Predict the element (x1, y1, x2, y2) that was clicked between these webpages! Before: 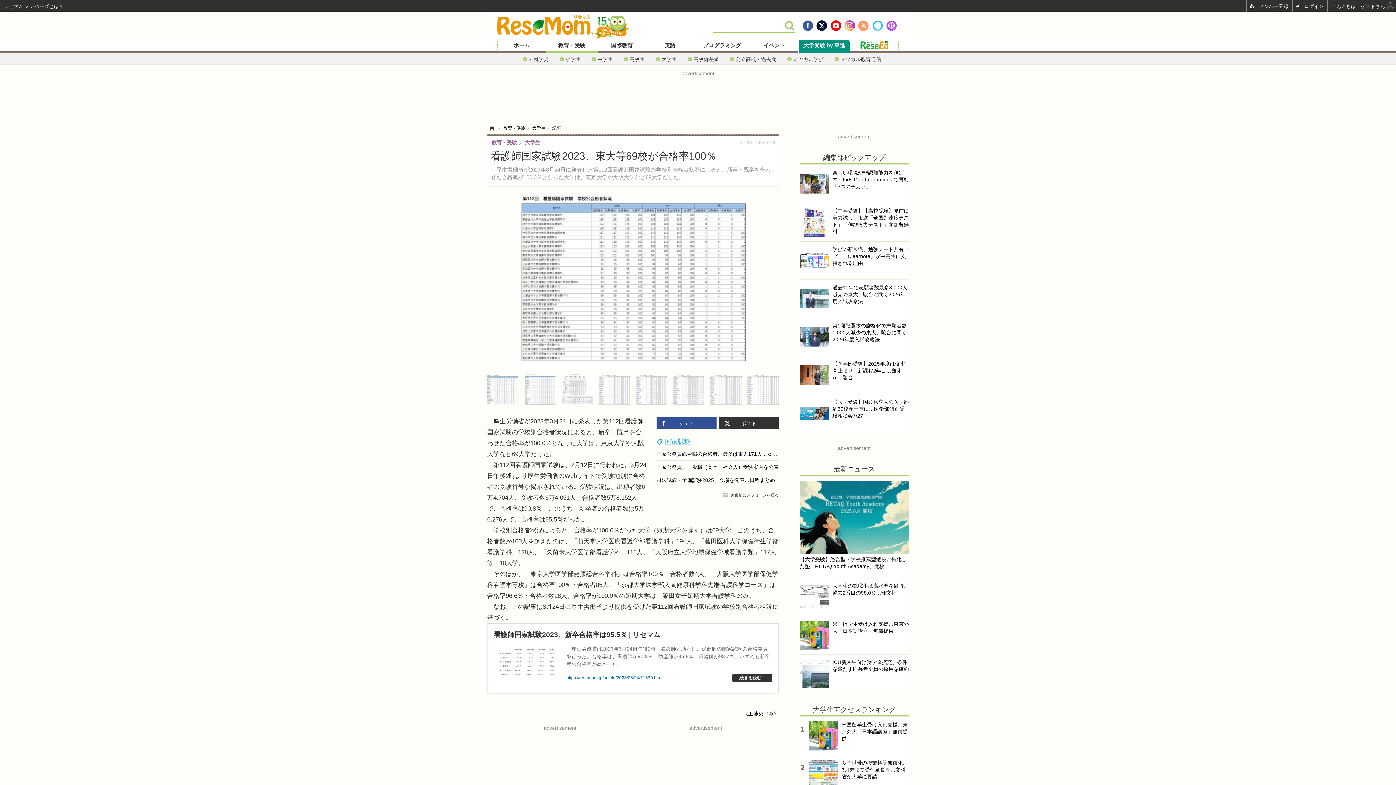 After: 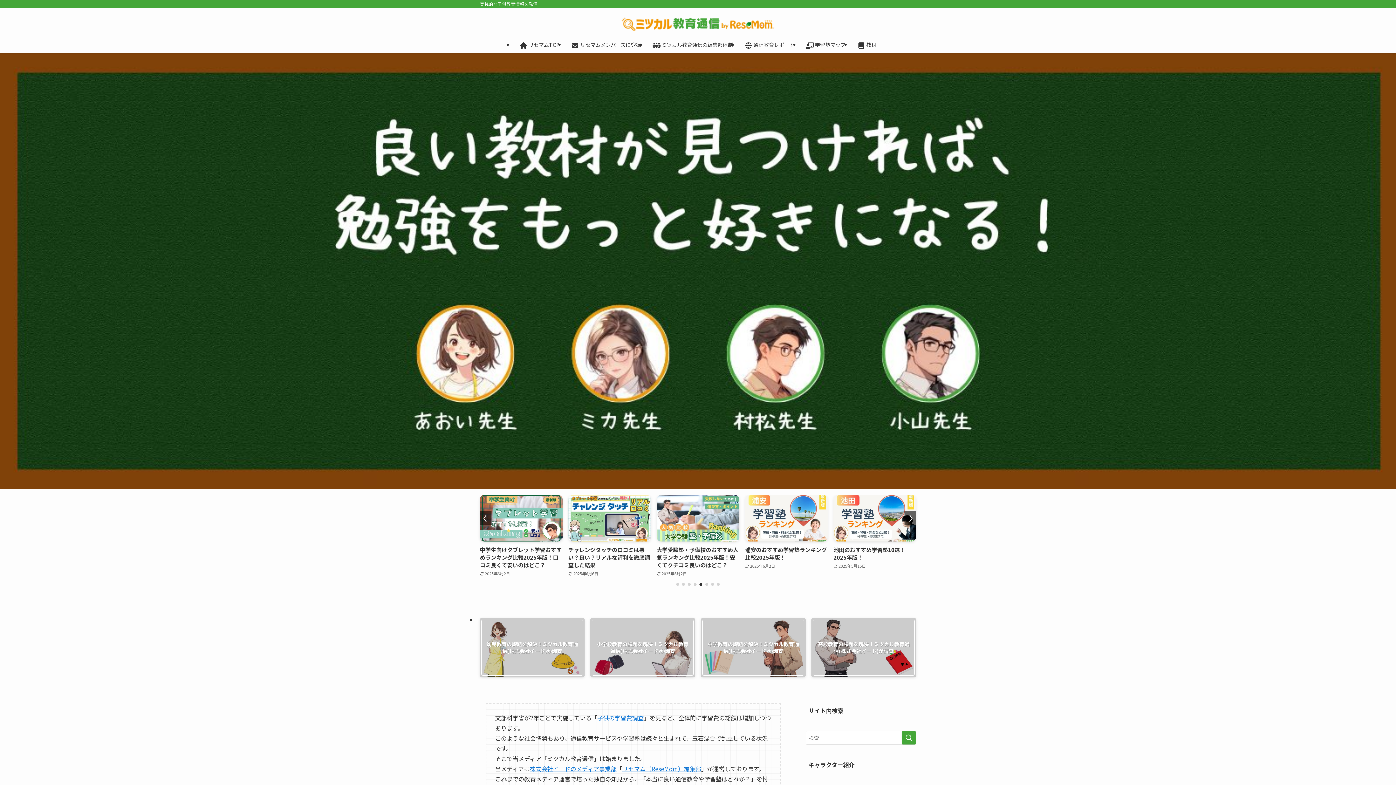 Action: bbox: (829, 53, 886, 61) label: ミツカル教育通信